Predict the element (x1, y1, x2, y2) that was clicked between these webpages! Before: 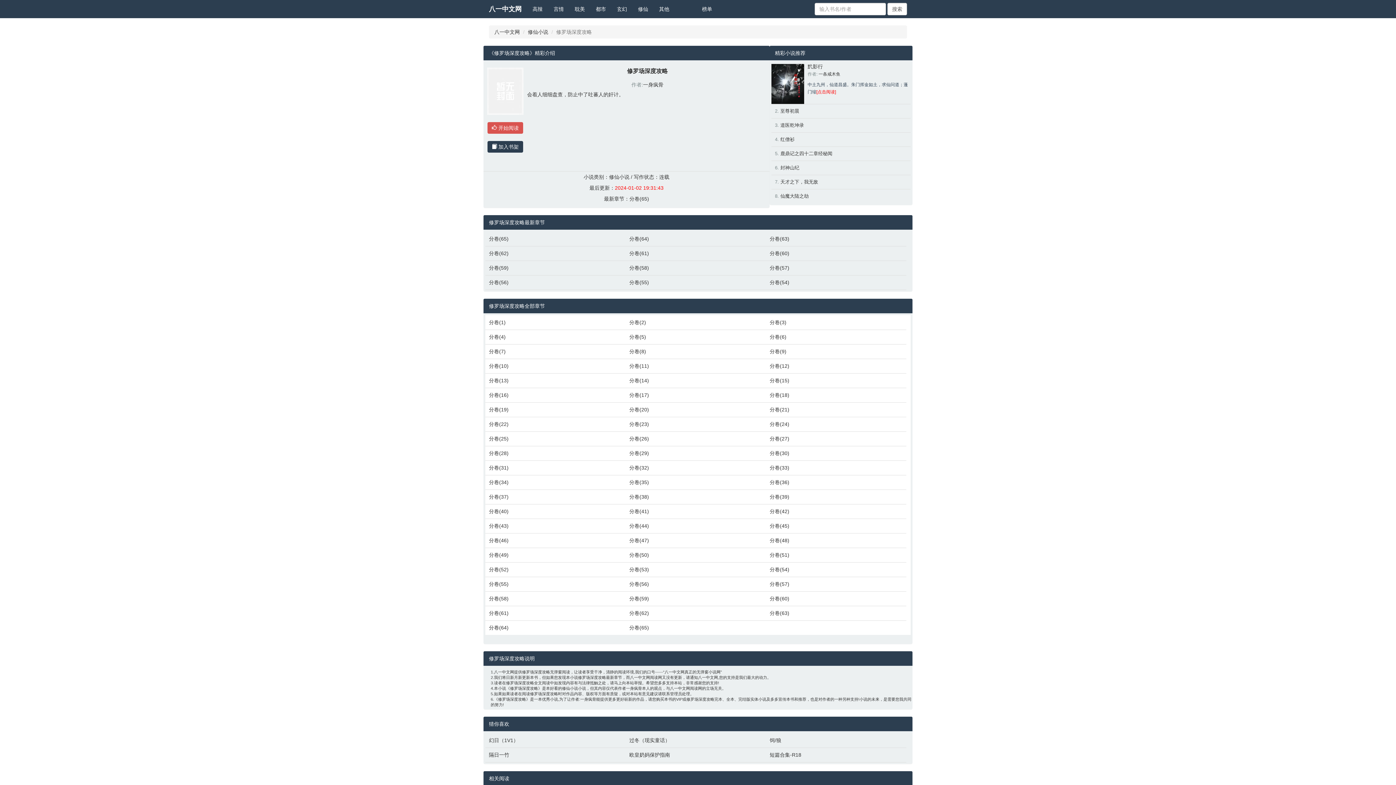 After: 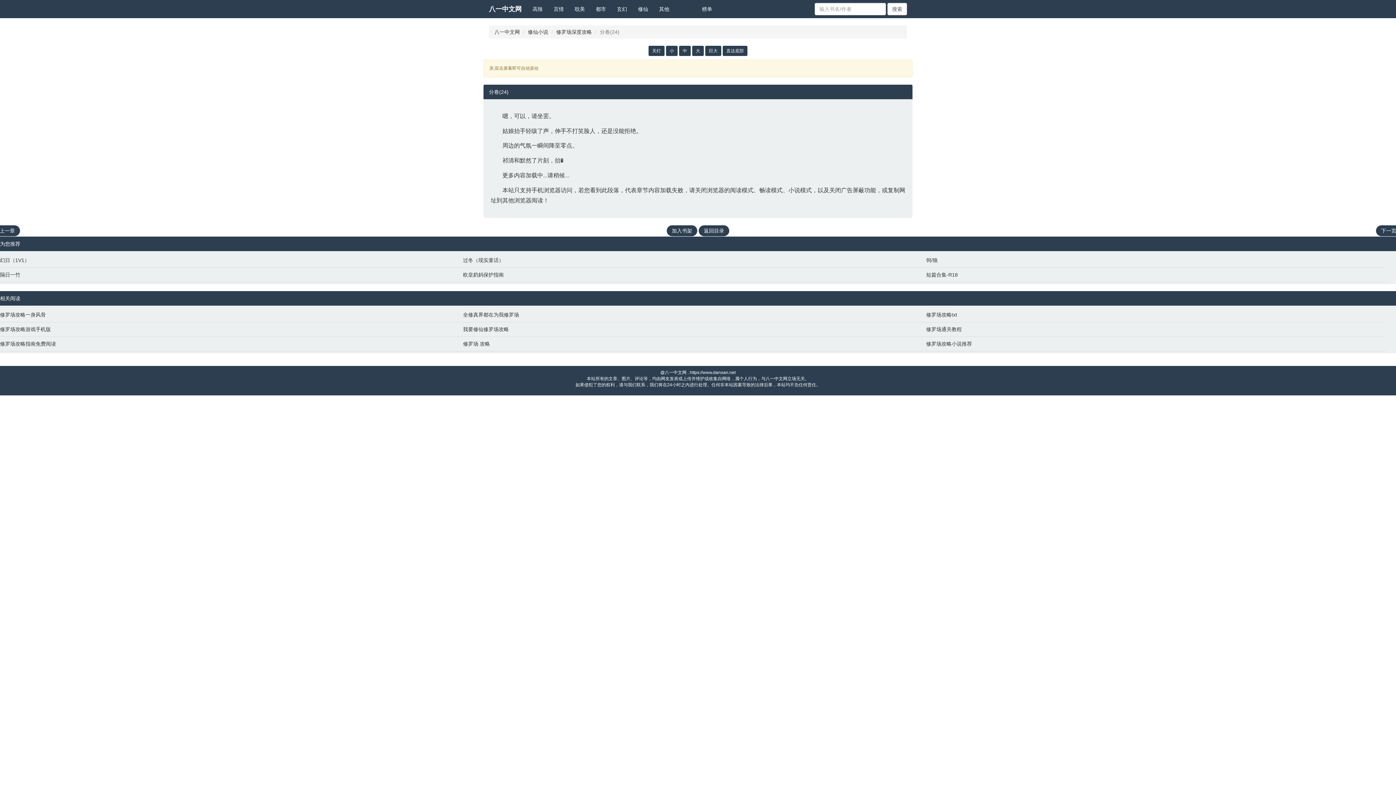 Action: label: 分卷(24) bbox: (769, 420, 903, 428)